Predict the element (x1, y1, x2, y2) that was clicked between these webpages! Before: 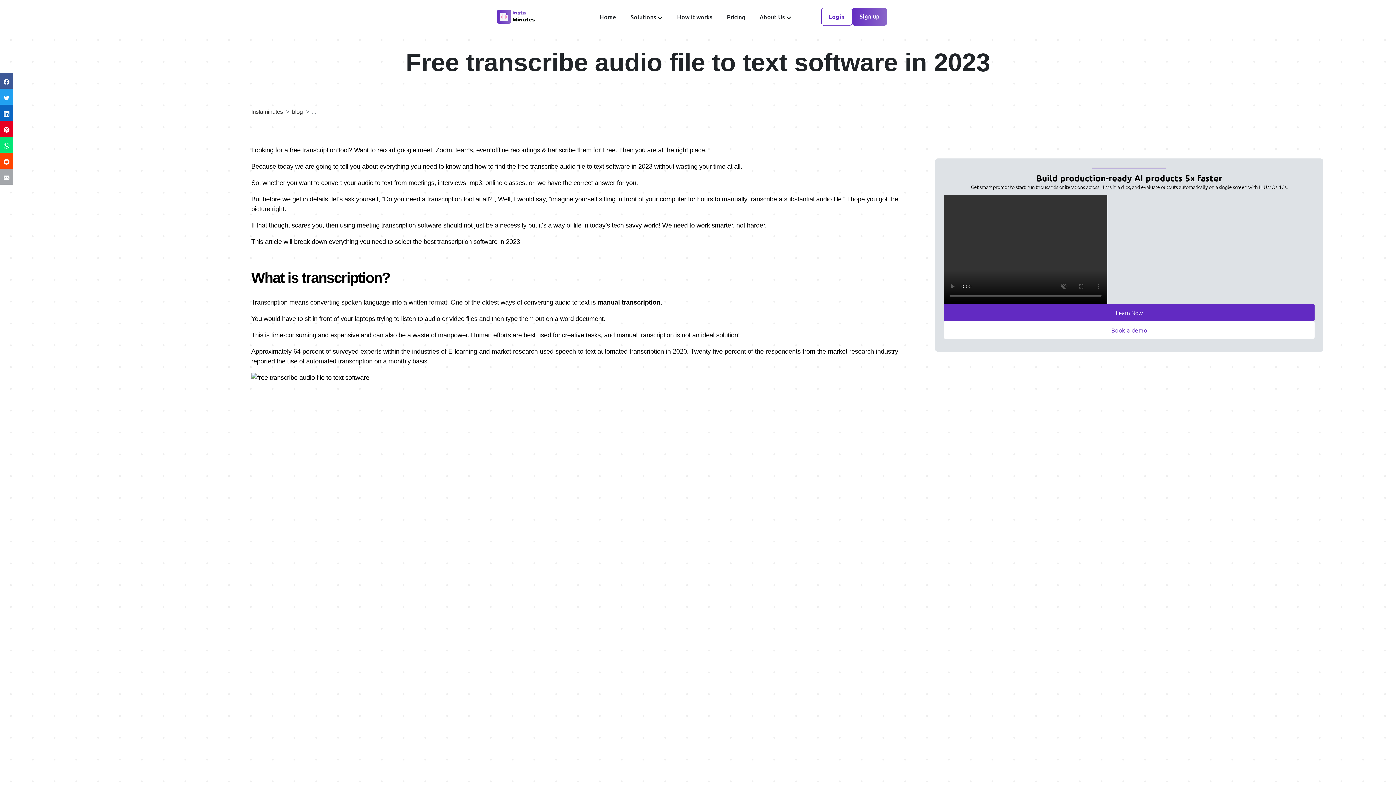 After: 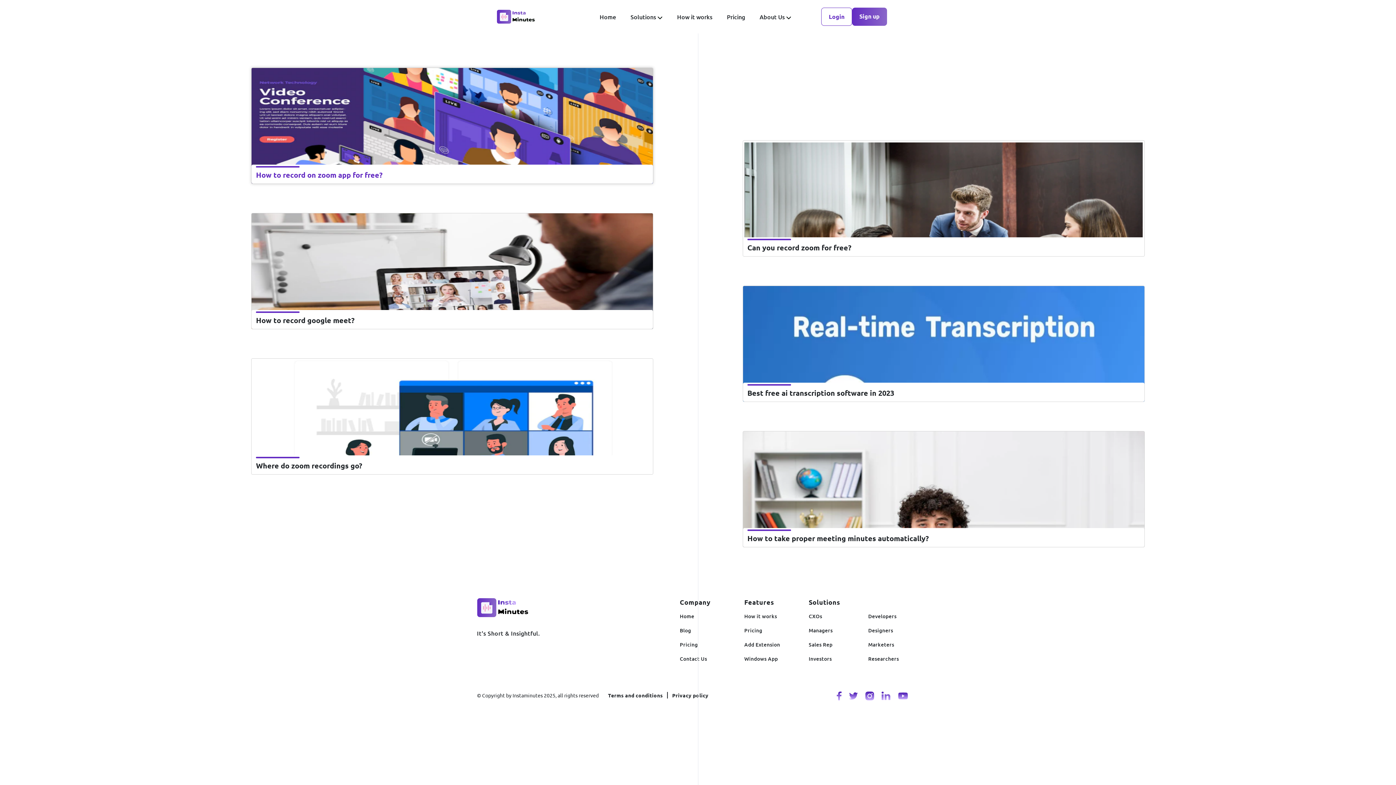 Action: bbox: (292, 108, 302, 114) label: blog